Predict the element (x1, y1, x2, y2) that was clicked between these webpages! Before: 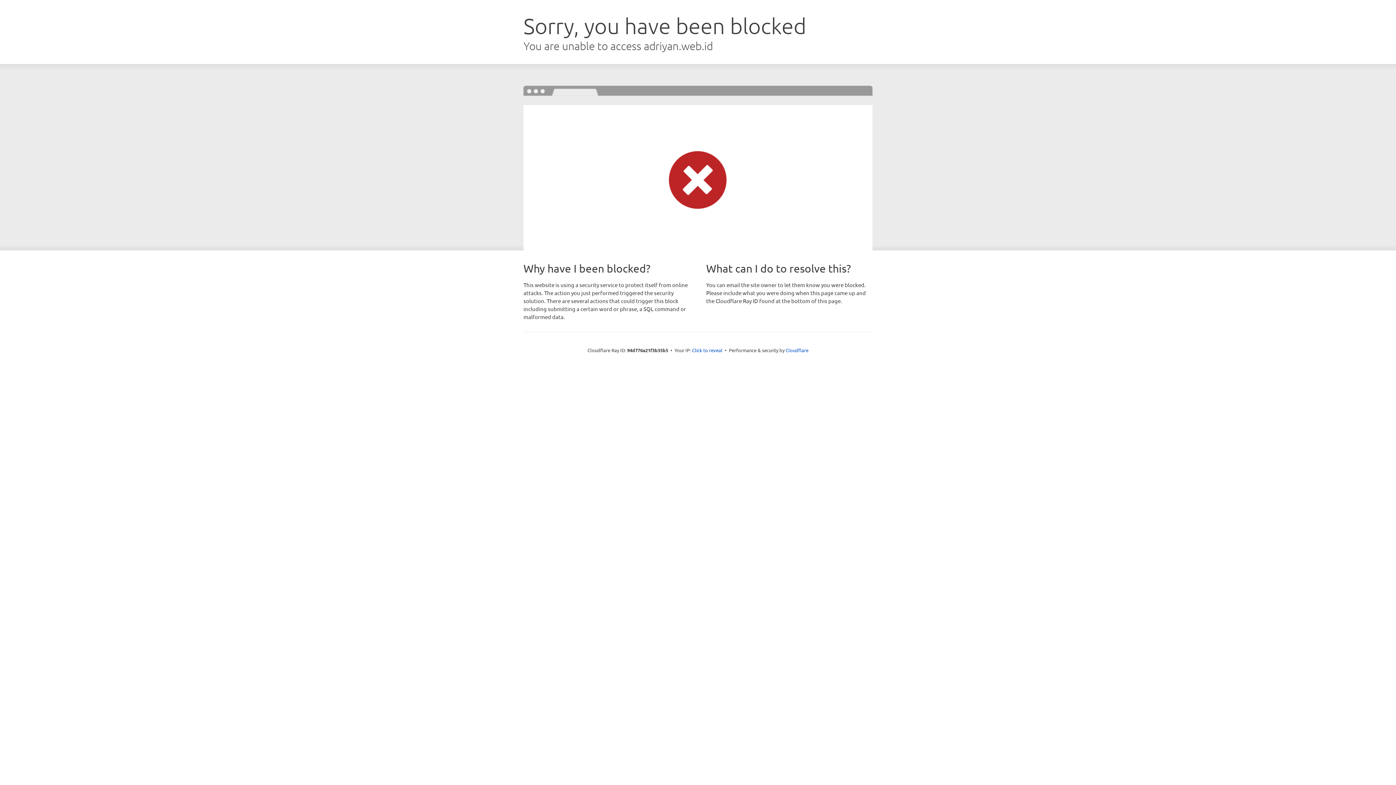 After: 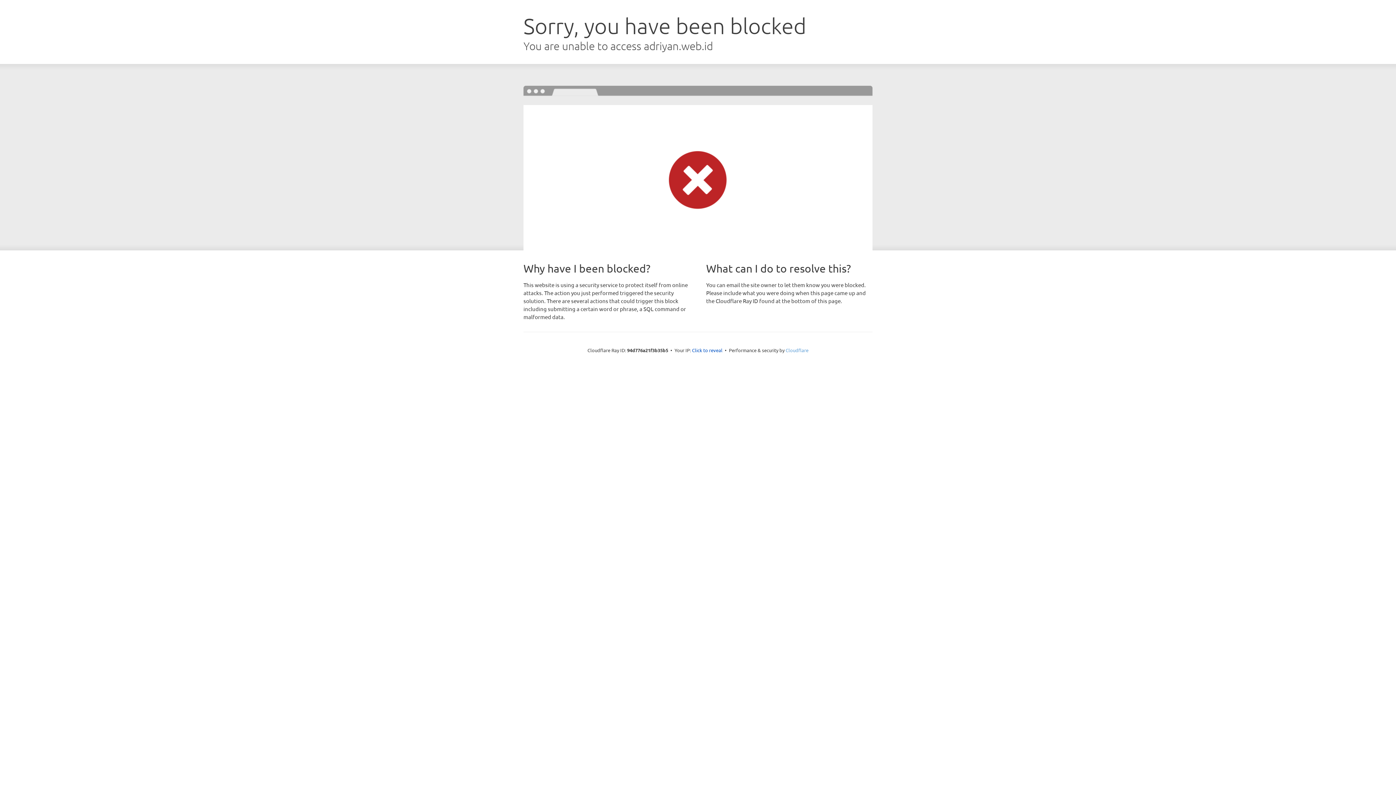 Action: bbox: (785, 347, 808, 353) label: Cloudflare